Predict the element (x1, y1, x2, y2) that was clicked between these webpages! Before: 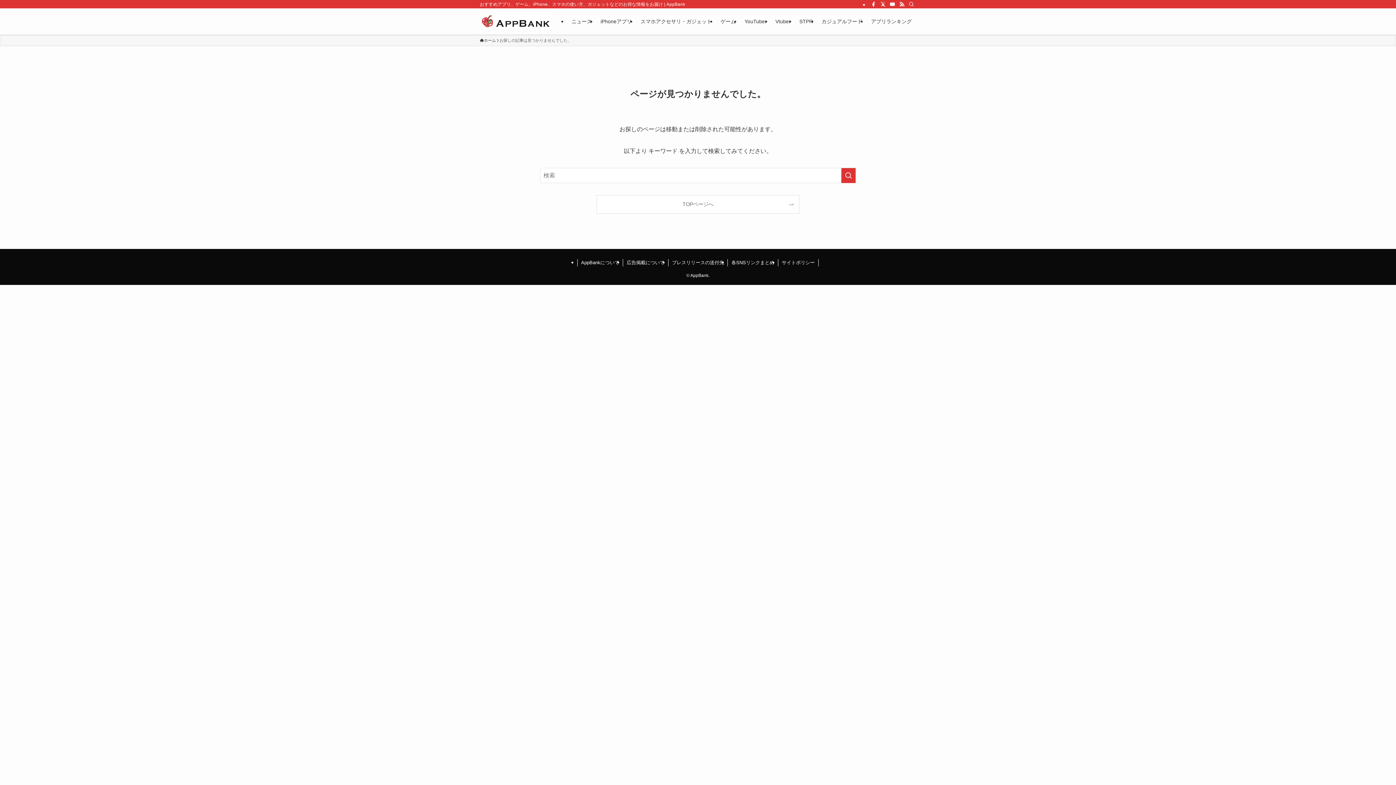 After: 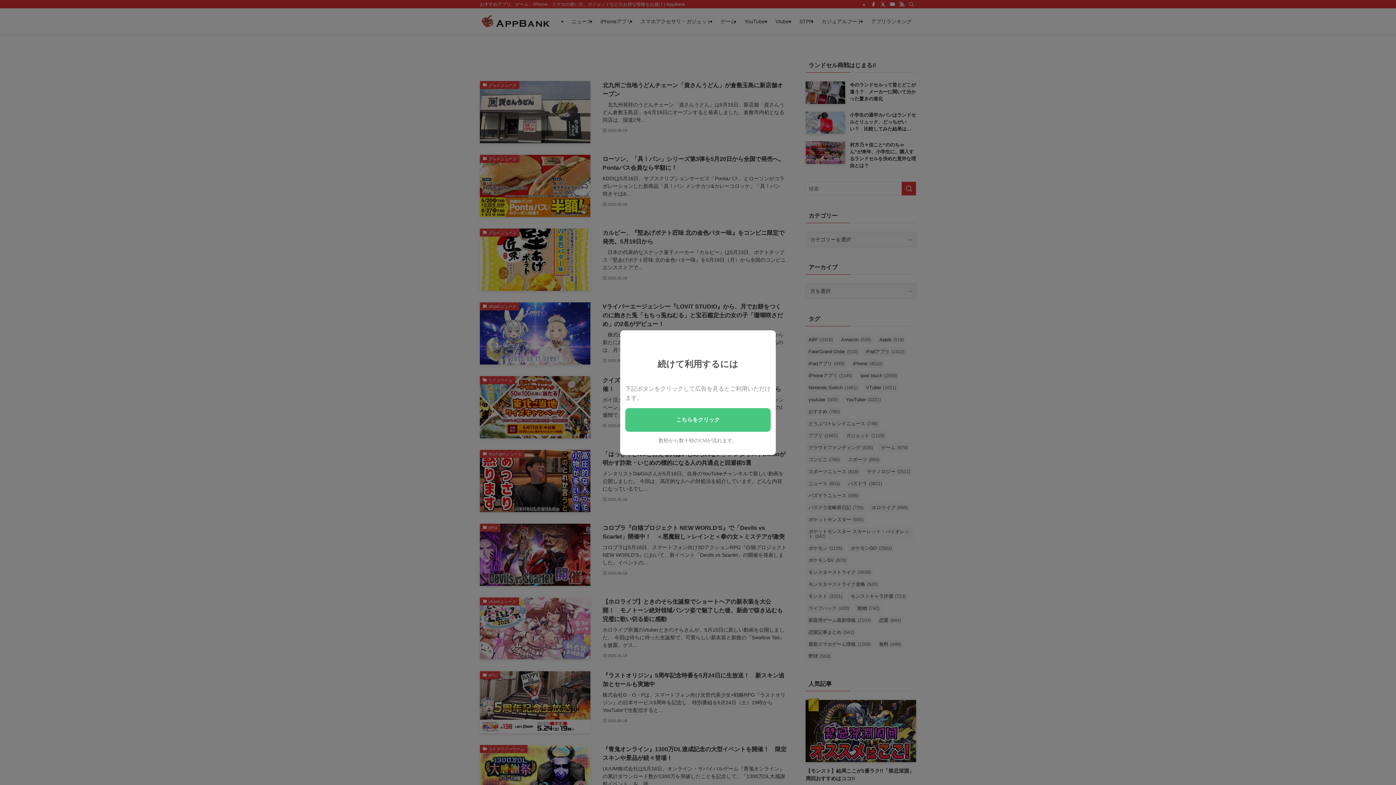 Action: bbox: (480, 14, 552, 28)